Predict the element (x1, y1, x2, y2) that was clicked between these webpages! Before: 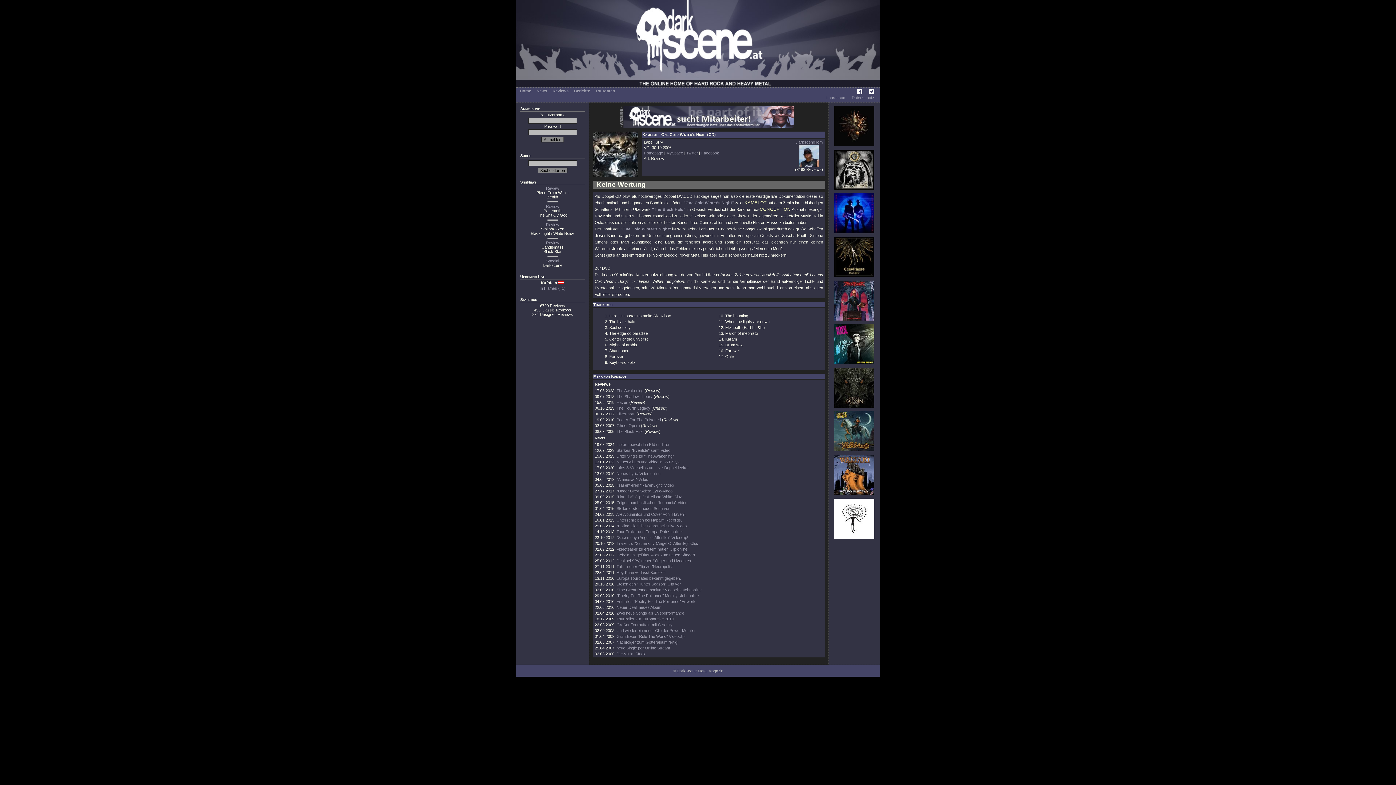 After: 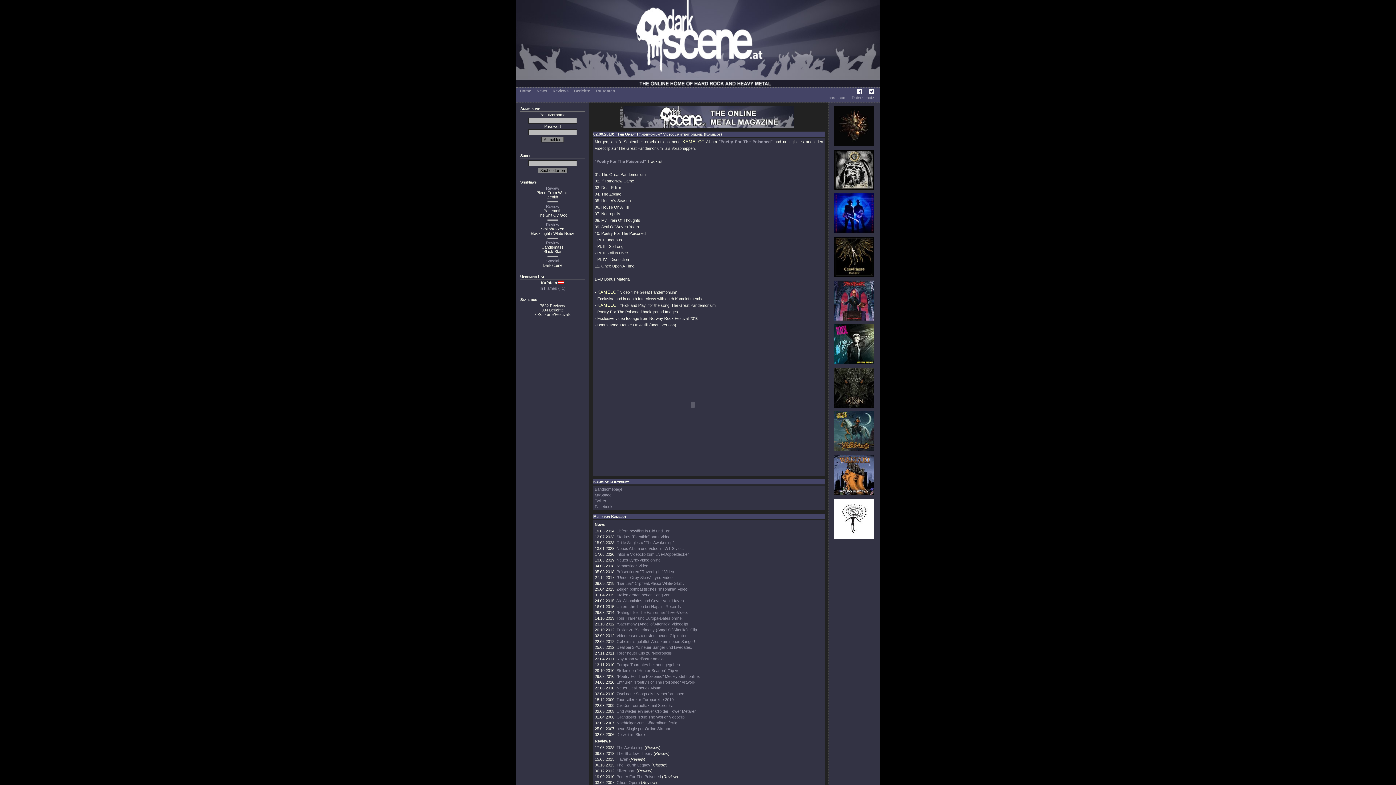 Action: bbox: (616, 588, 702, 592) label: "The Great Pandemonium" Videoclip steht online.